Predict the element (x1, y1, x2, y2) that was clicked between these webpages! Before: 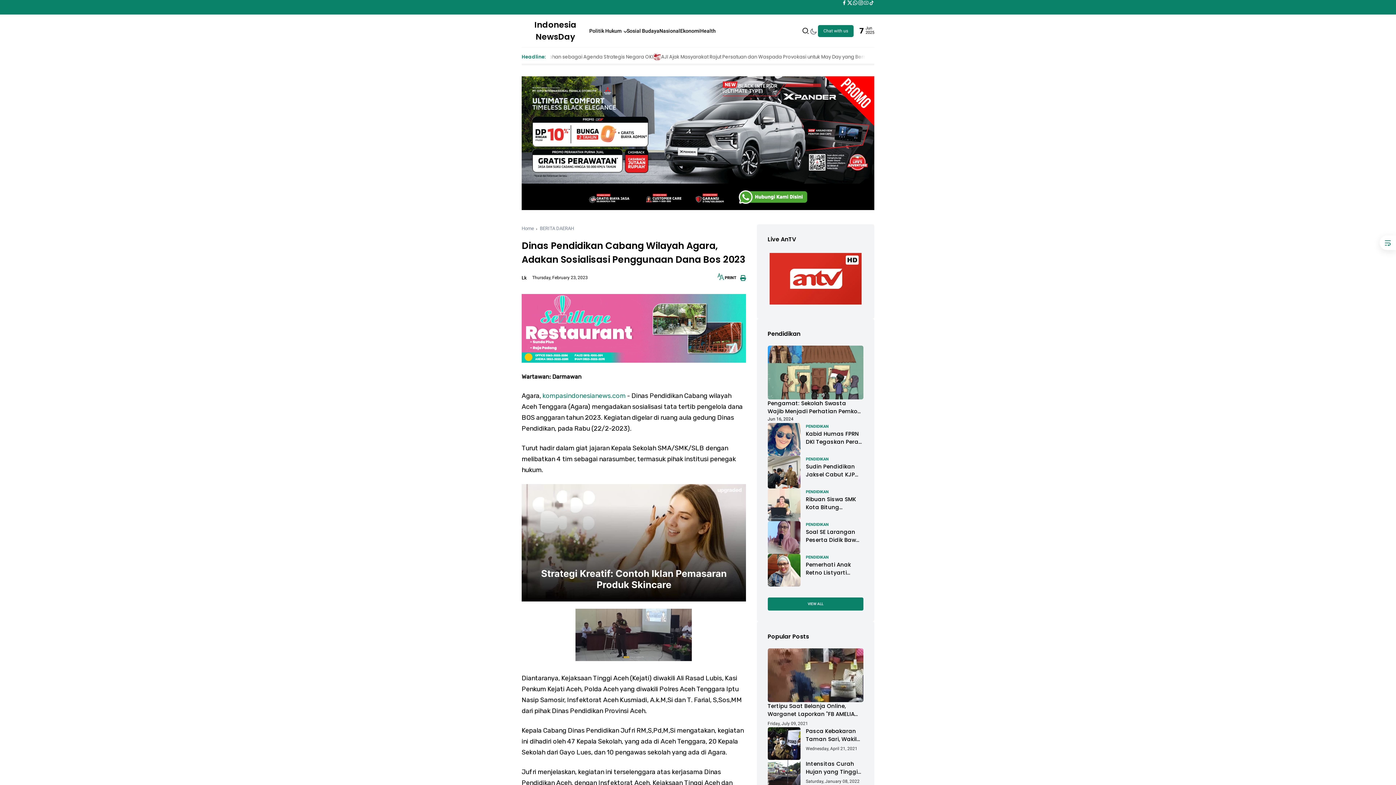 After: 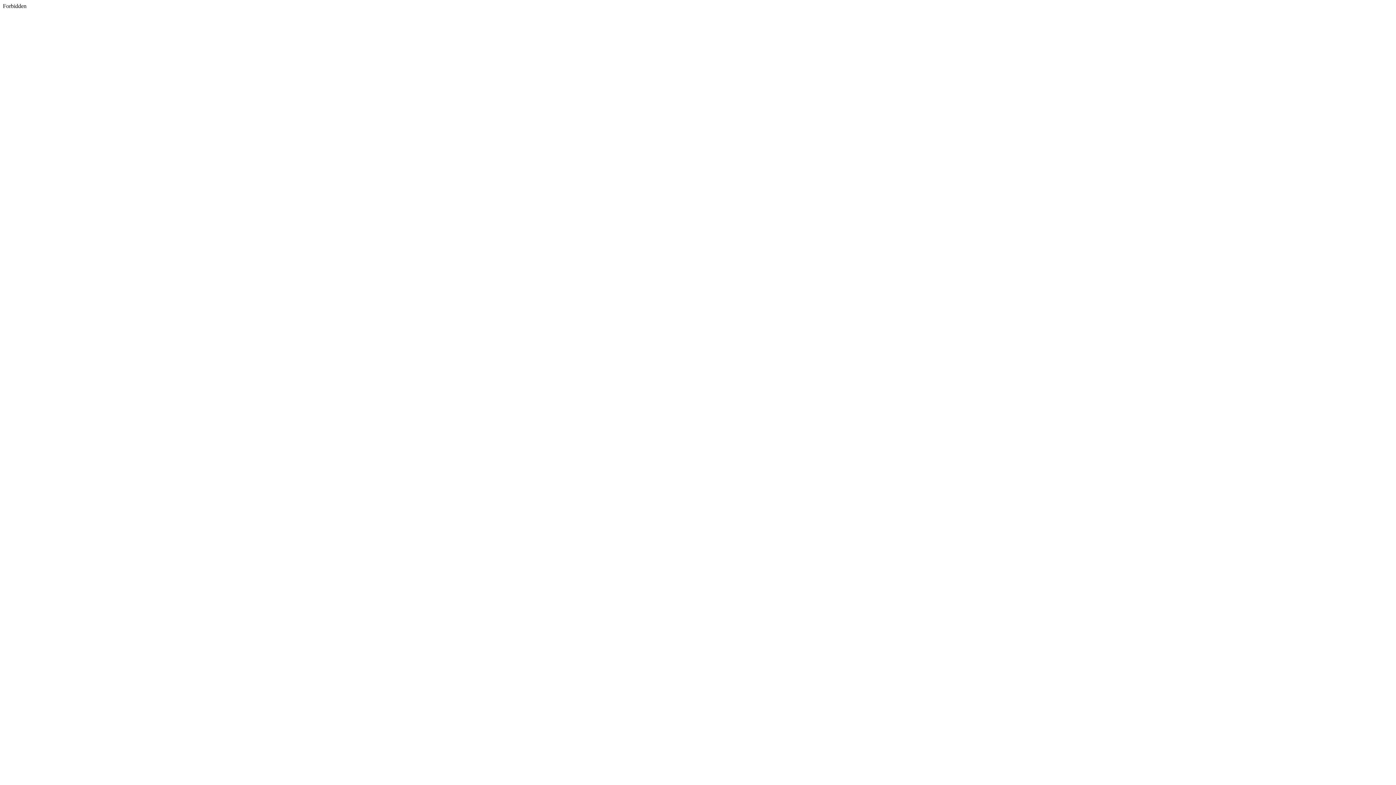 Action: bbox: (542, 391, 625, 399) label: kompasindonesianews.com